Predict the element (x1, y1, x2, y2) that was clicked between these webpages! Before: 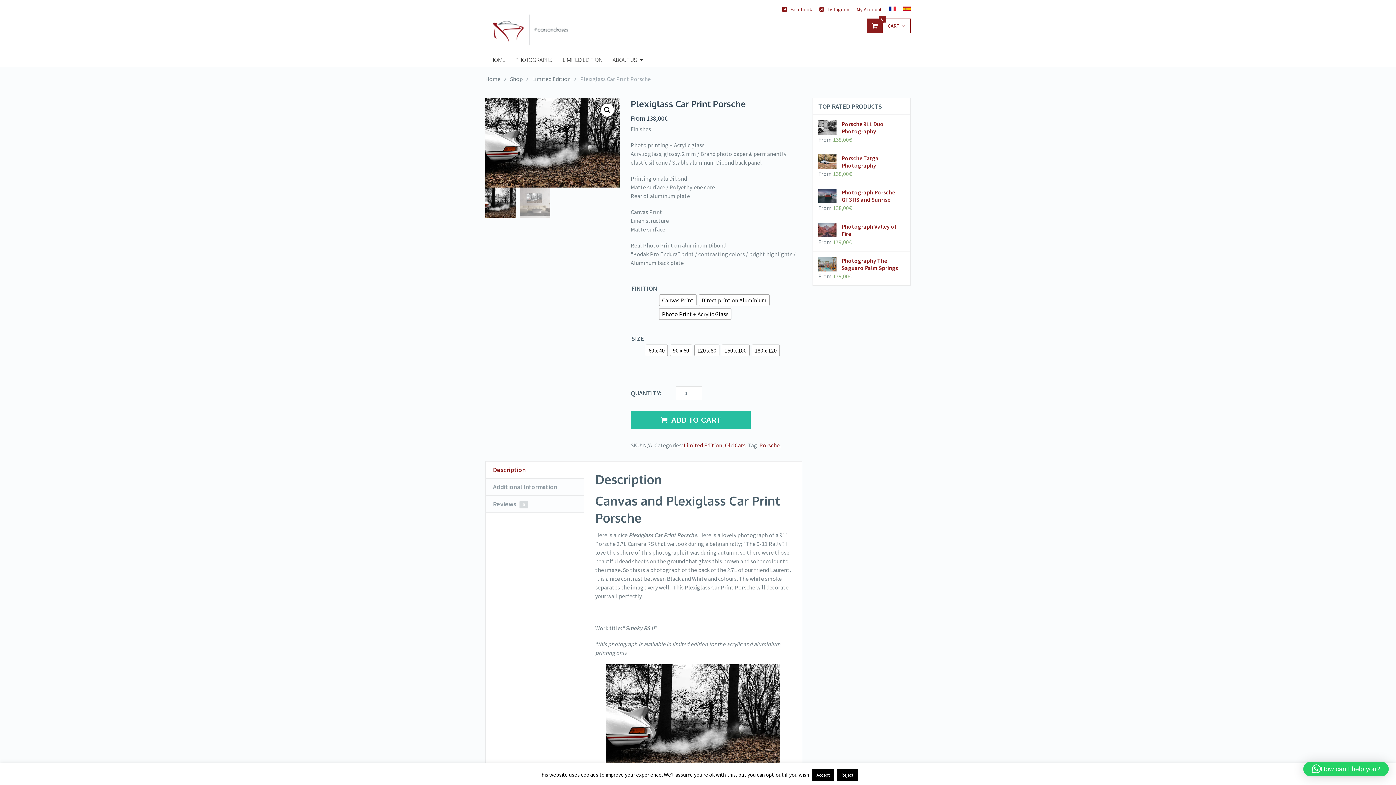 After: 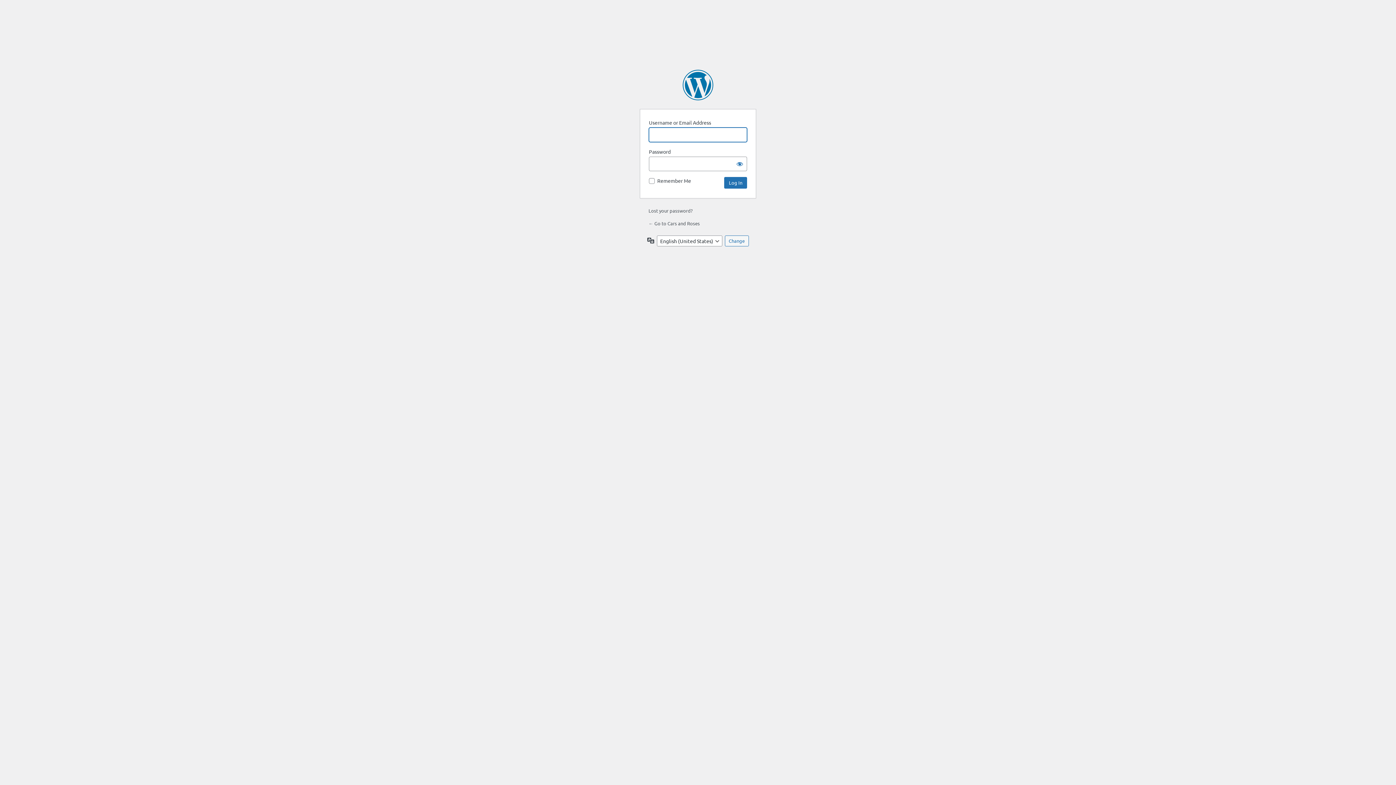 Action: label: My Account bbox: (856, 5, 881, 13)